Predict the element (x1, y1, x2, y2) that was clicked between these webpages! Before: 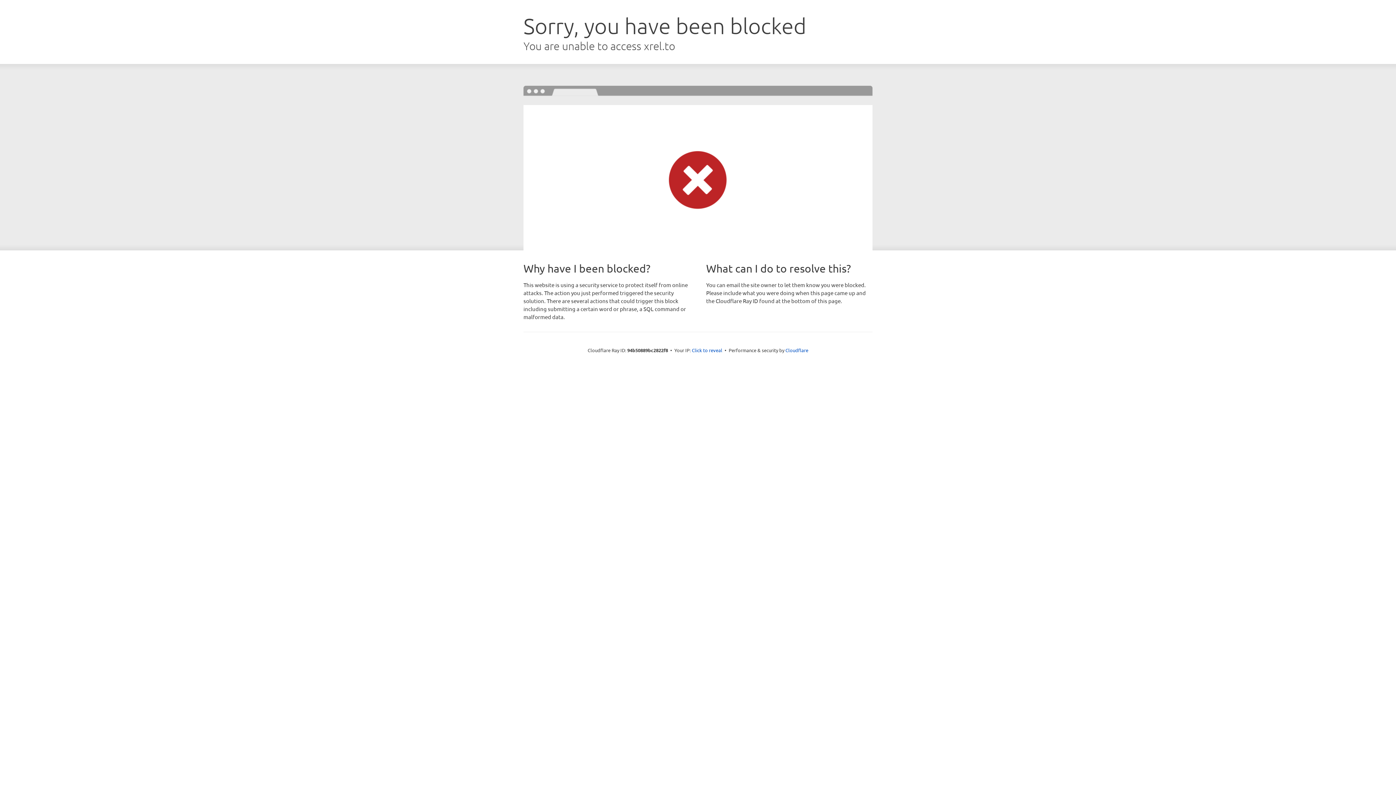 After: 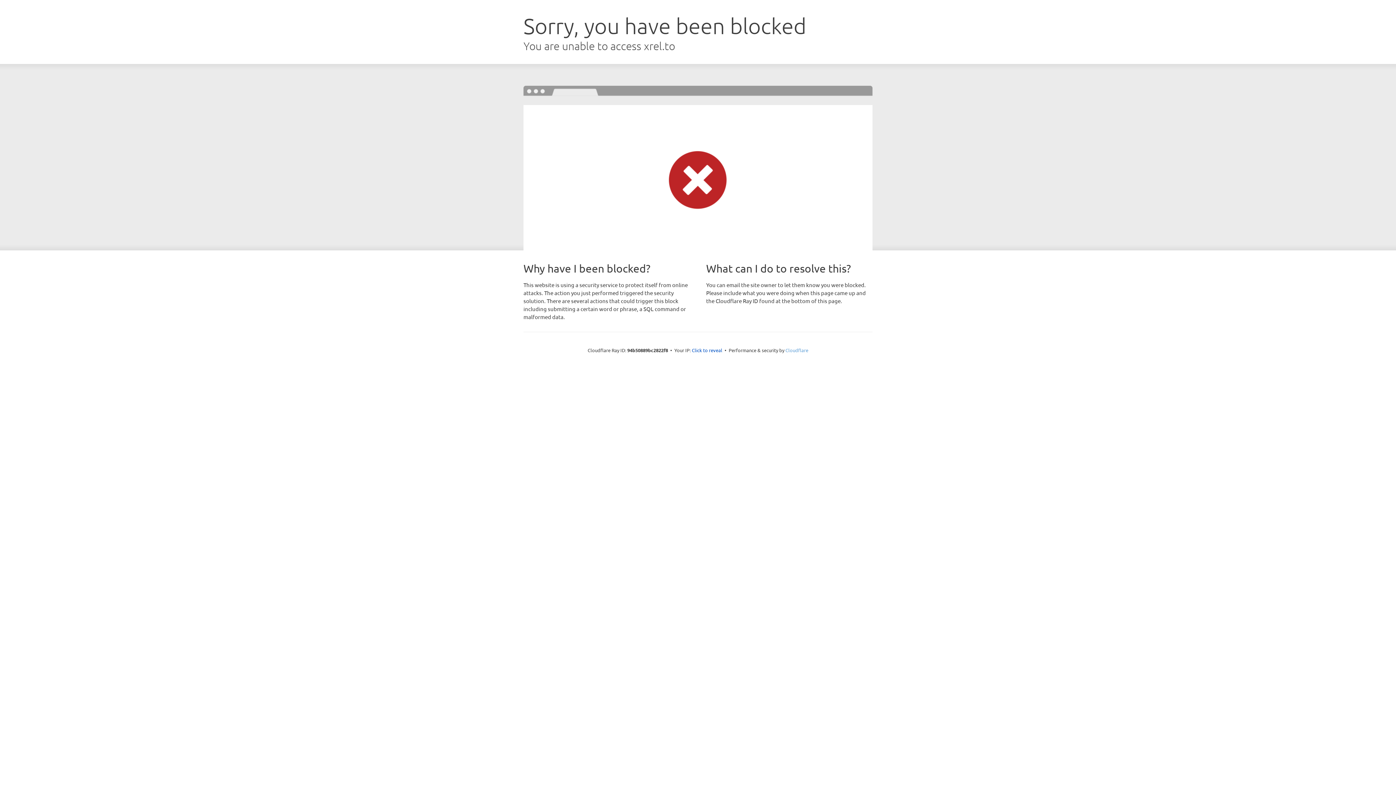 Action: label: Cloudflare bbox: (785, 347, 808, 353)